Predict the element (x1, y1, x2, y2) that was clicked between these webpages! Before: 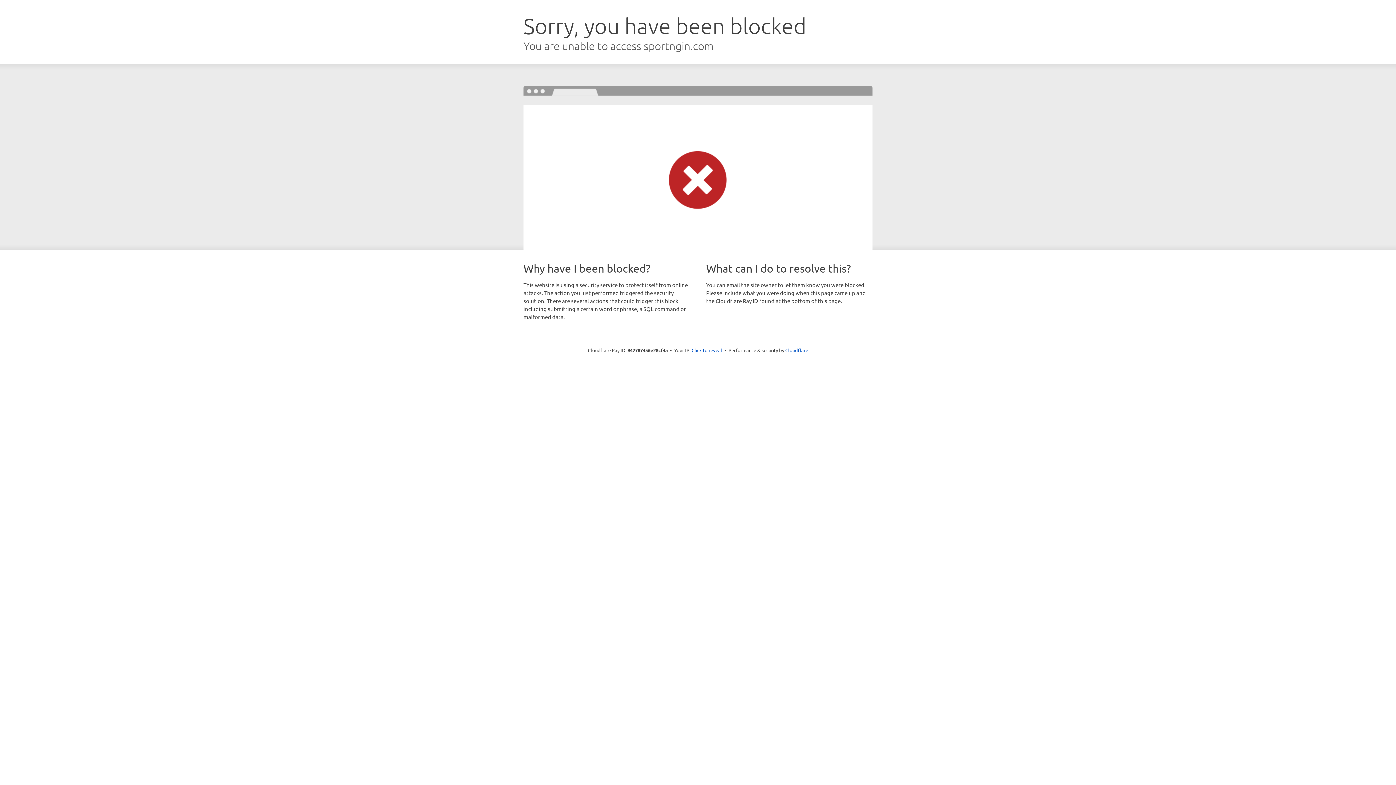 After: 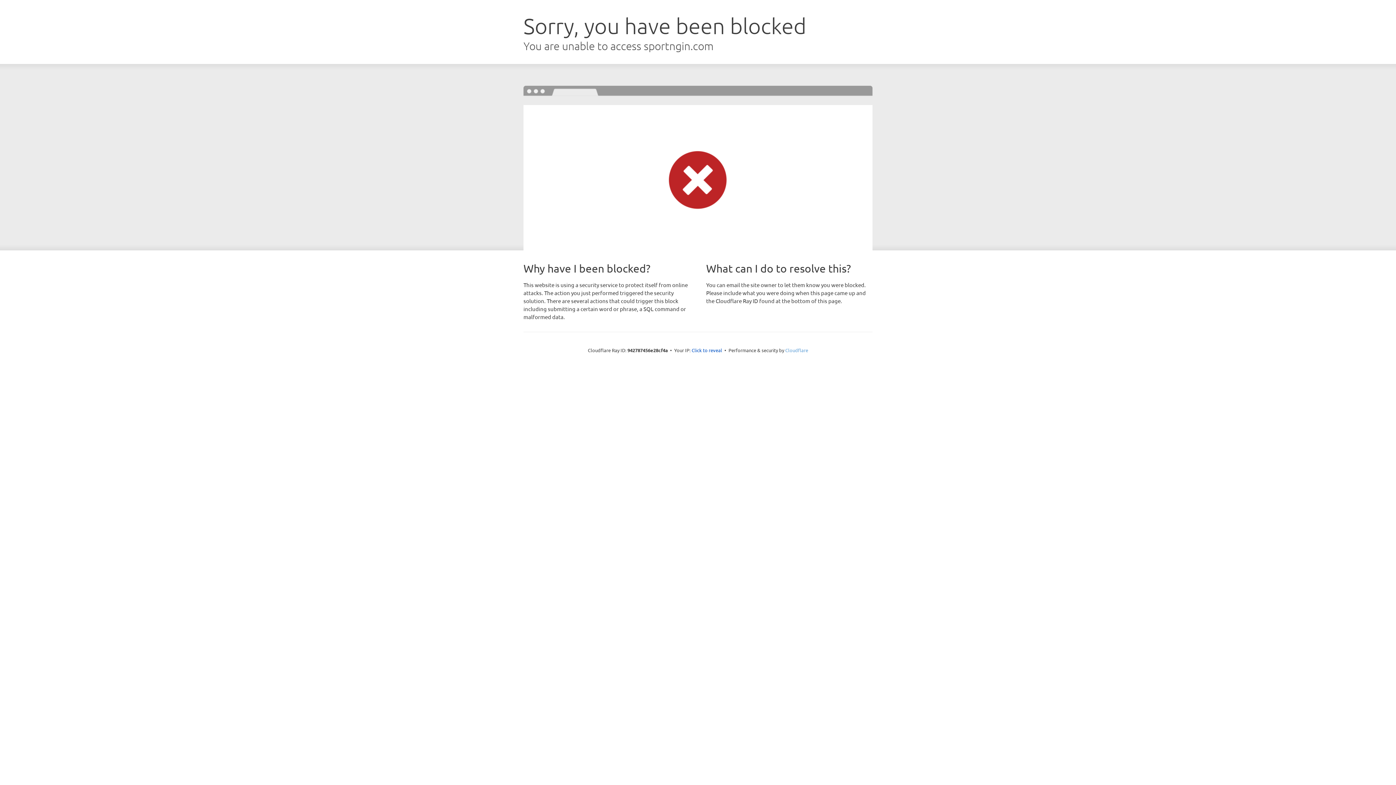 Action: bbox: (785, 347, 808, 353) label: Cloudflare